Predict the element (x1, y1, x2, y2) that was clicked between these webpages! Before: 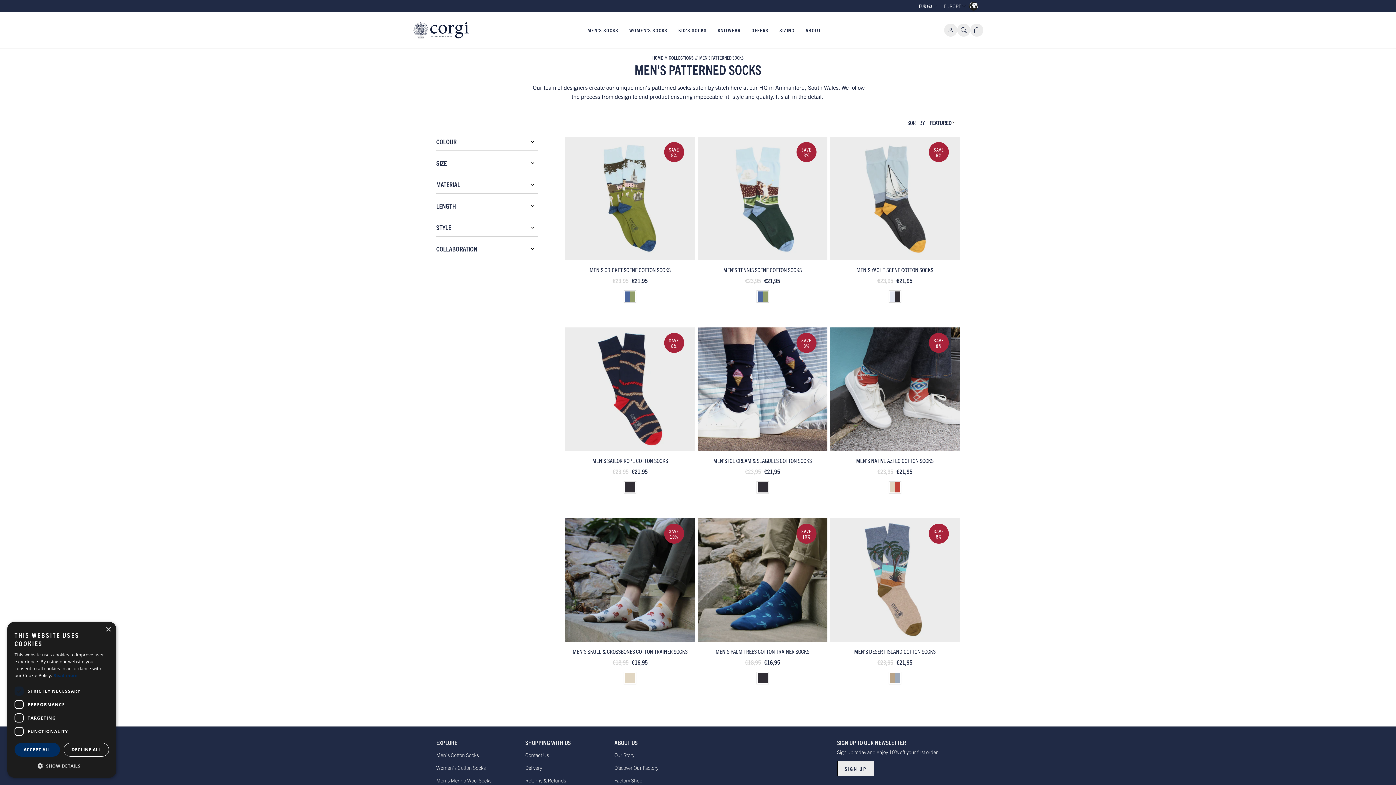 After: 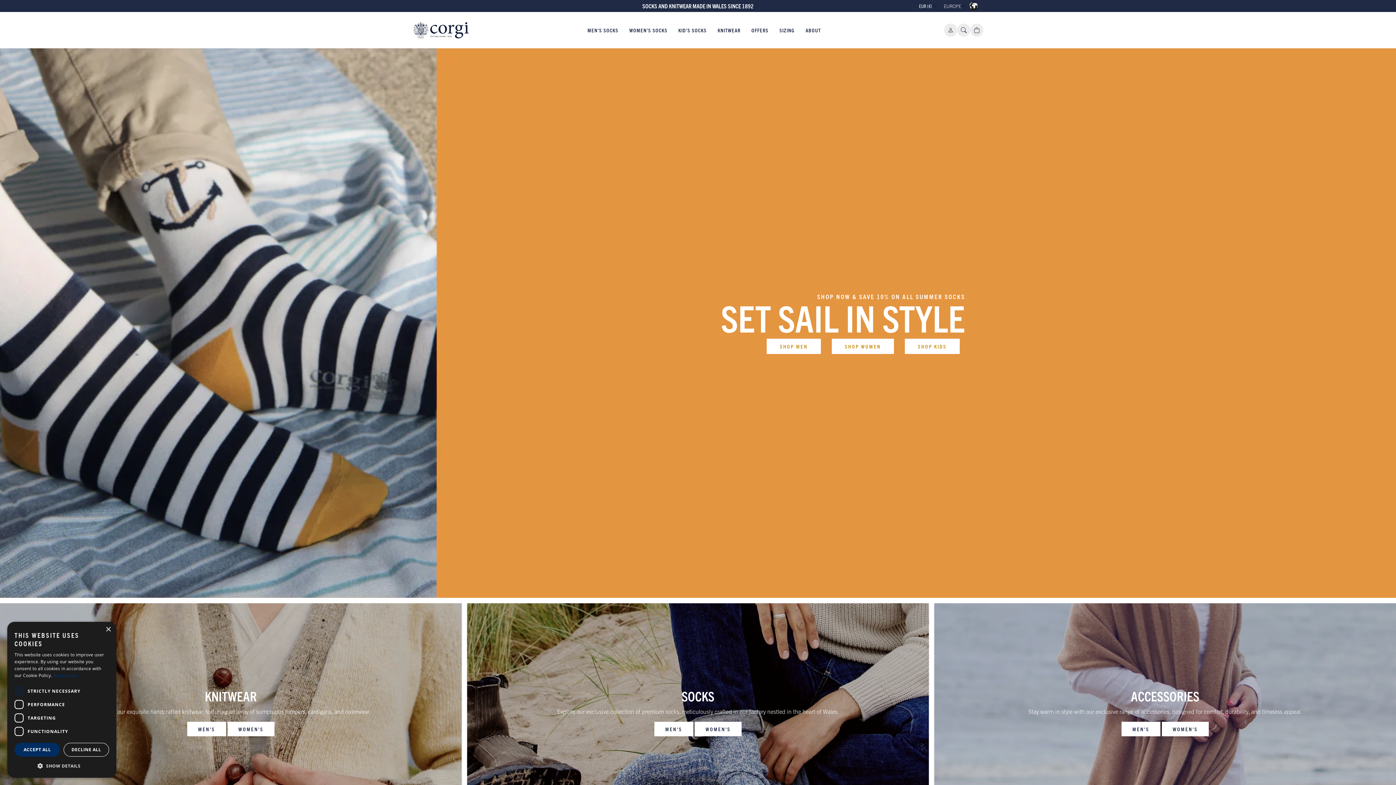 Action: bbox: (412, 32, 469, 40)